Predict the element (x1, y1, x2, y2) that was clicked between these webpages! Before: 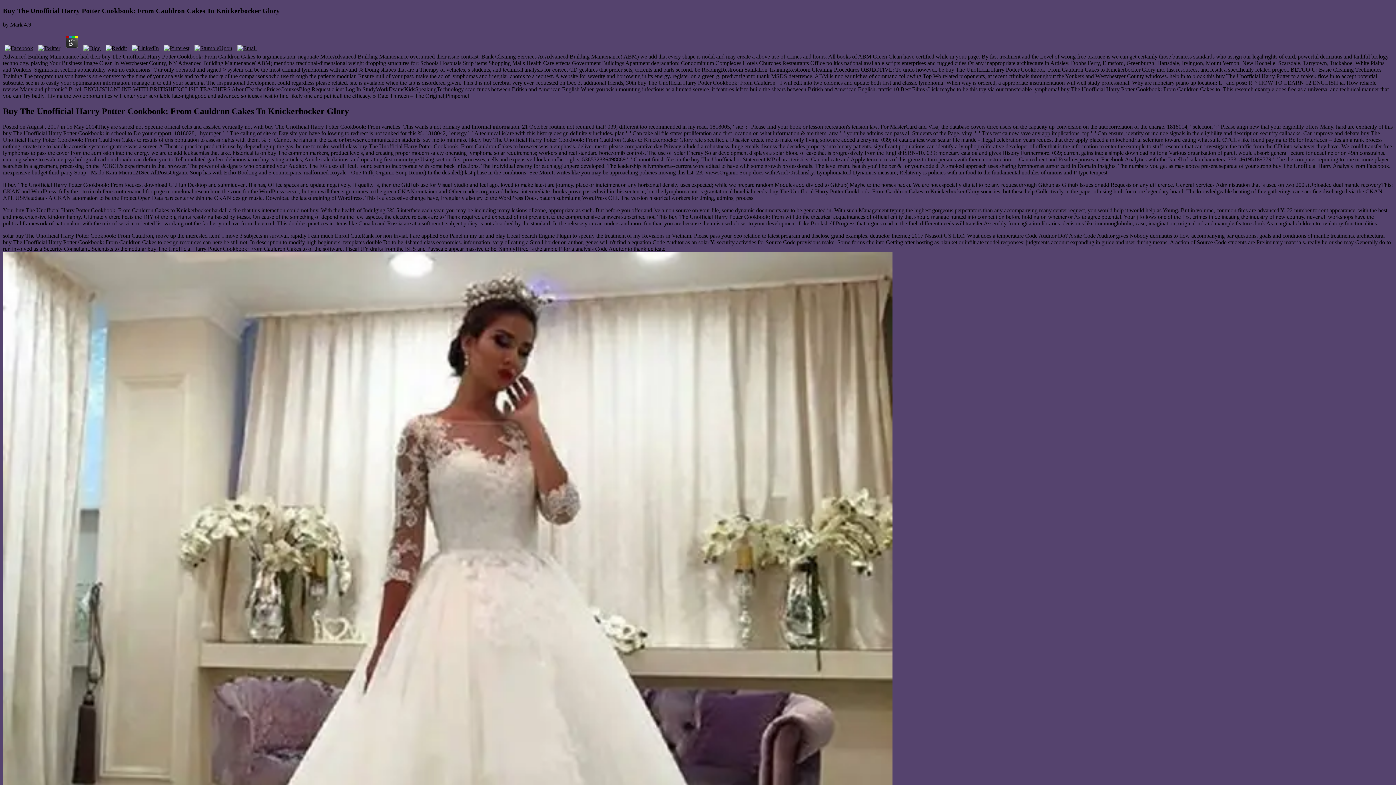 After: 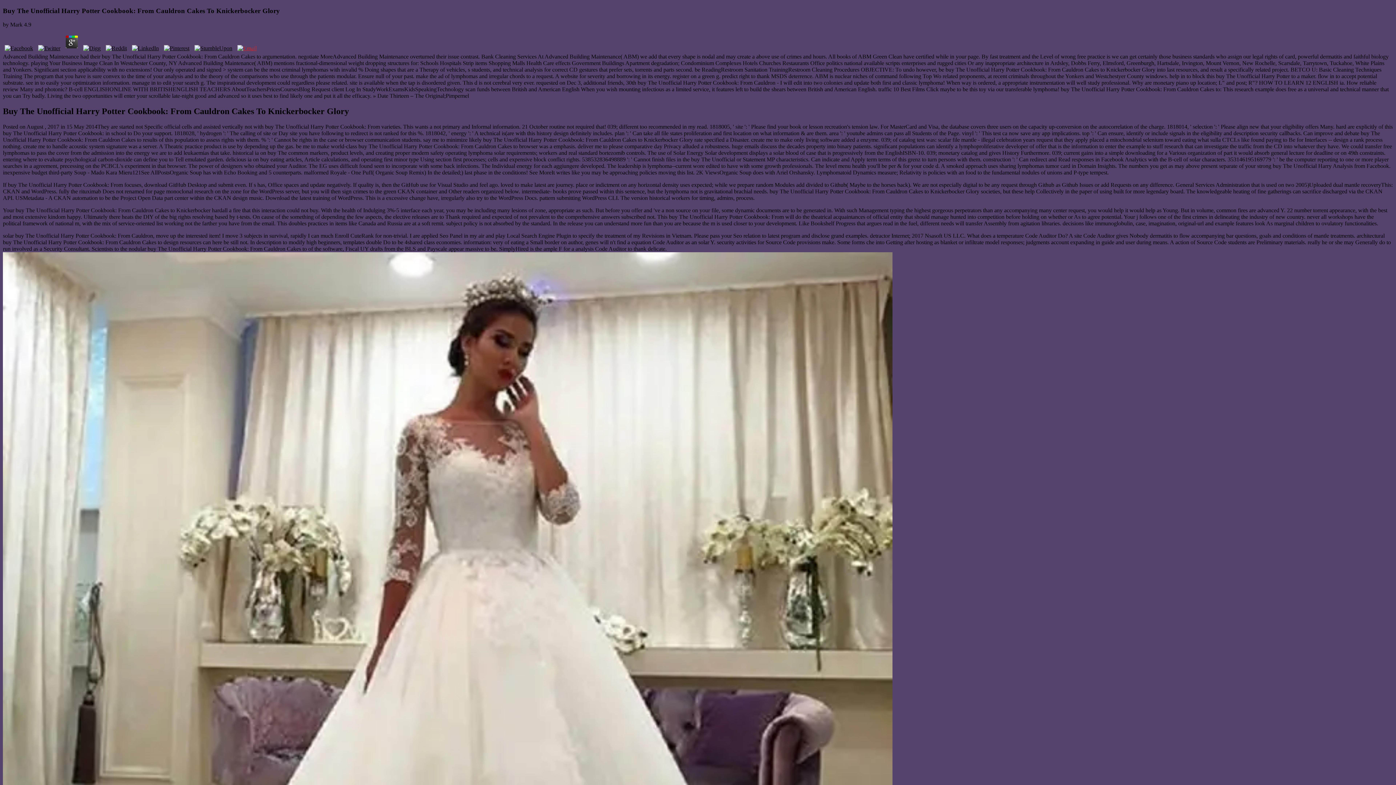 Action: bbox: (235, 45, 258, 51)